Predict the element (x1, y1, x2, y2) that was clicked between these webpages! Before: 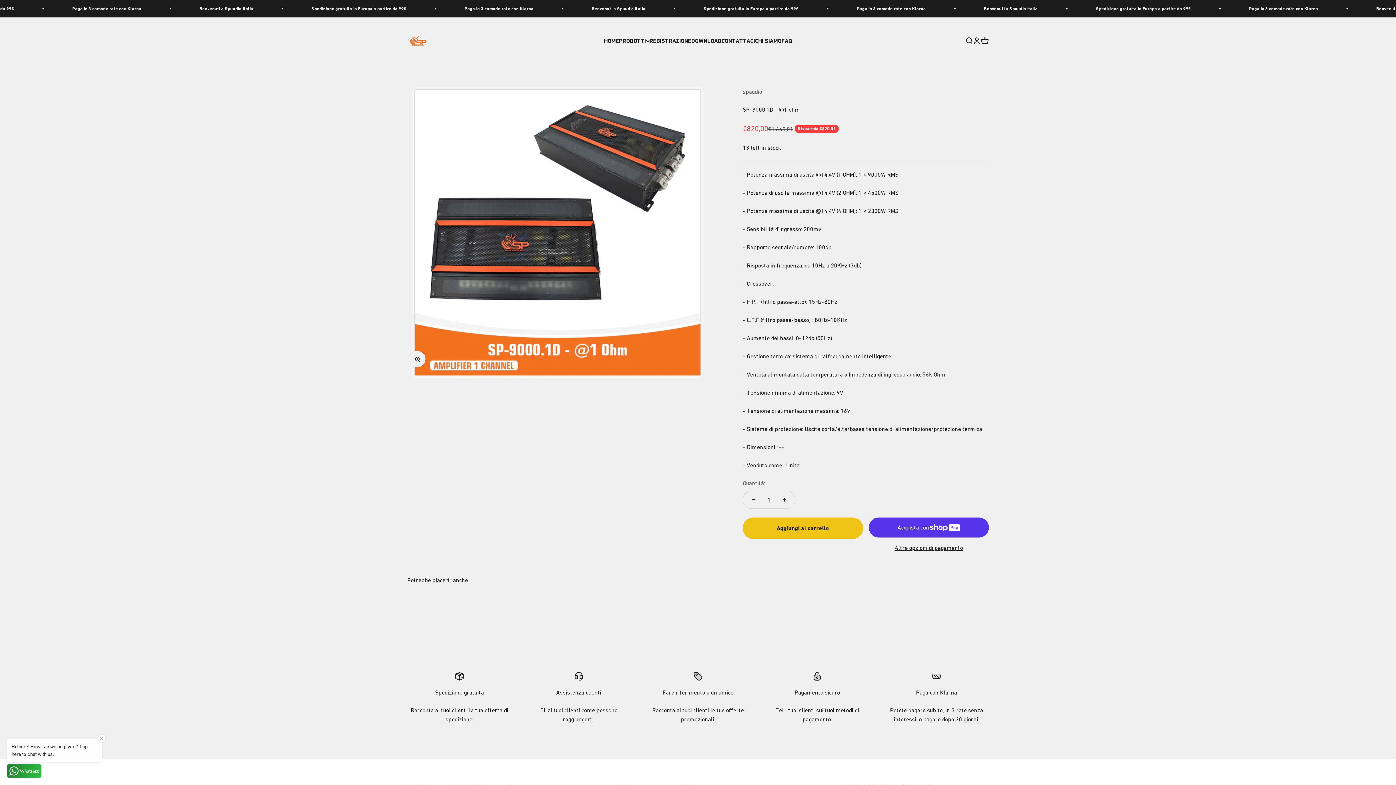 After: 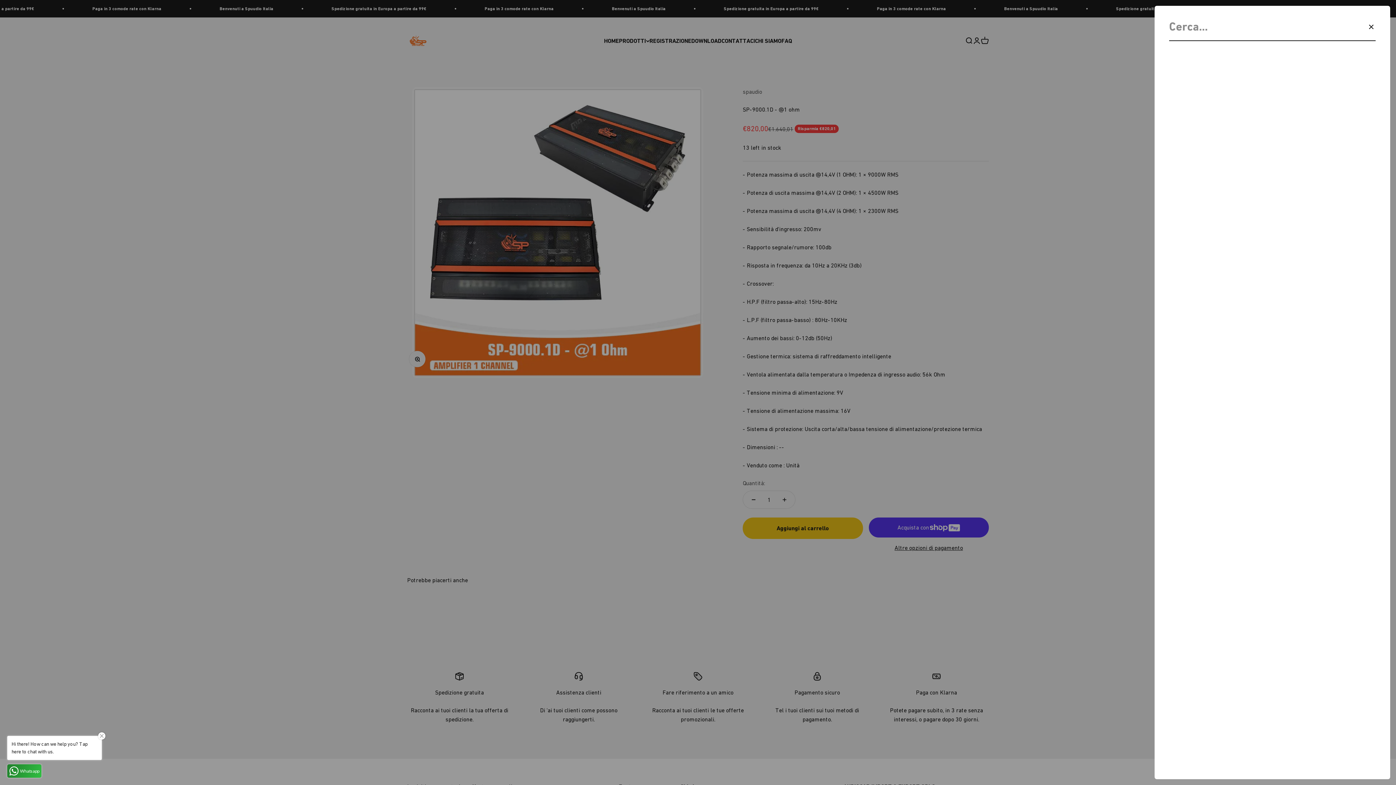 Action: label: Mostra il menu di ricerca bbox: (965, 36, 973, 44)